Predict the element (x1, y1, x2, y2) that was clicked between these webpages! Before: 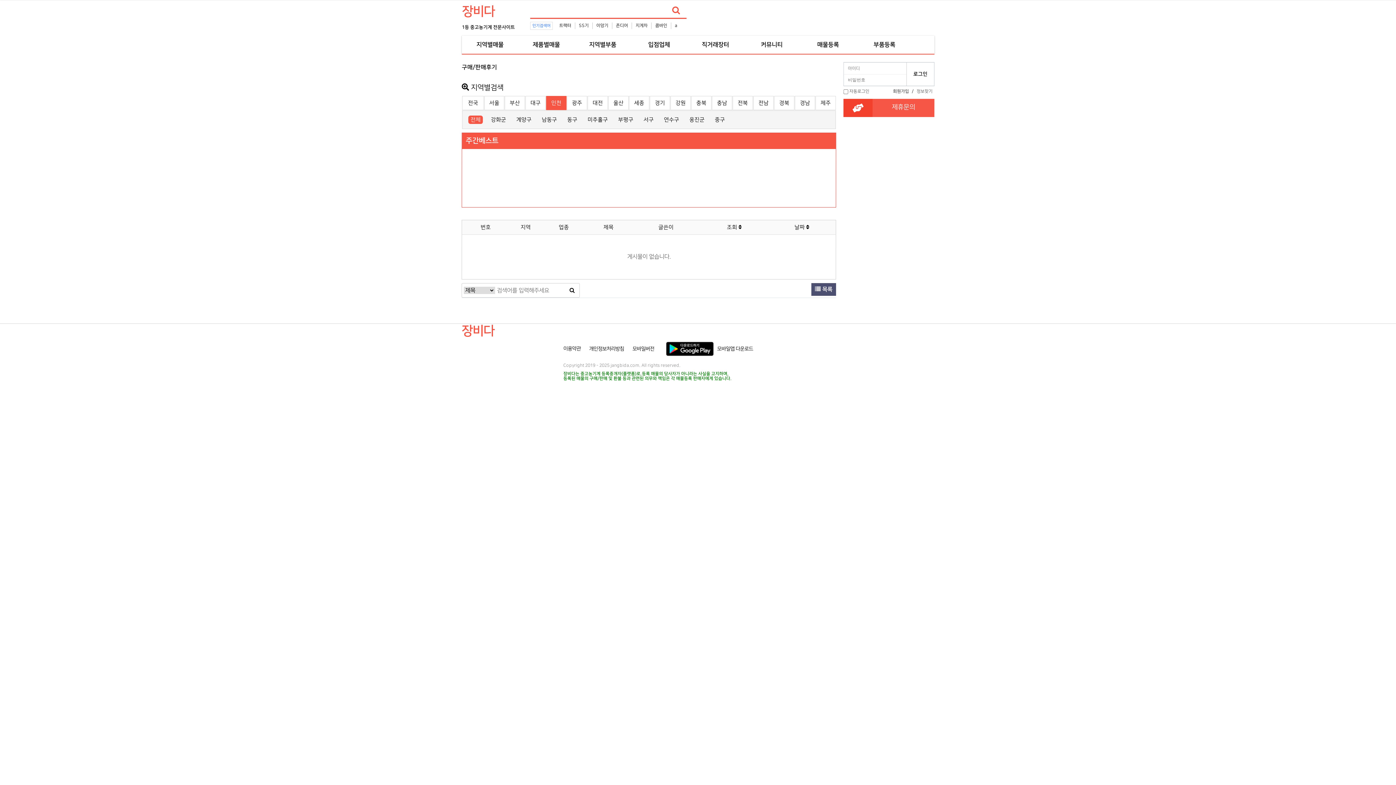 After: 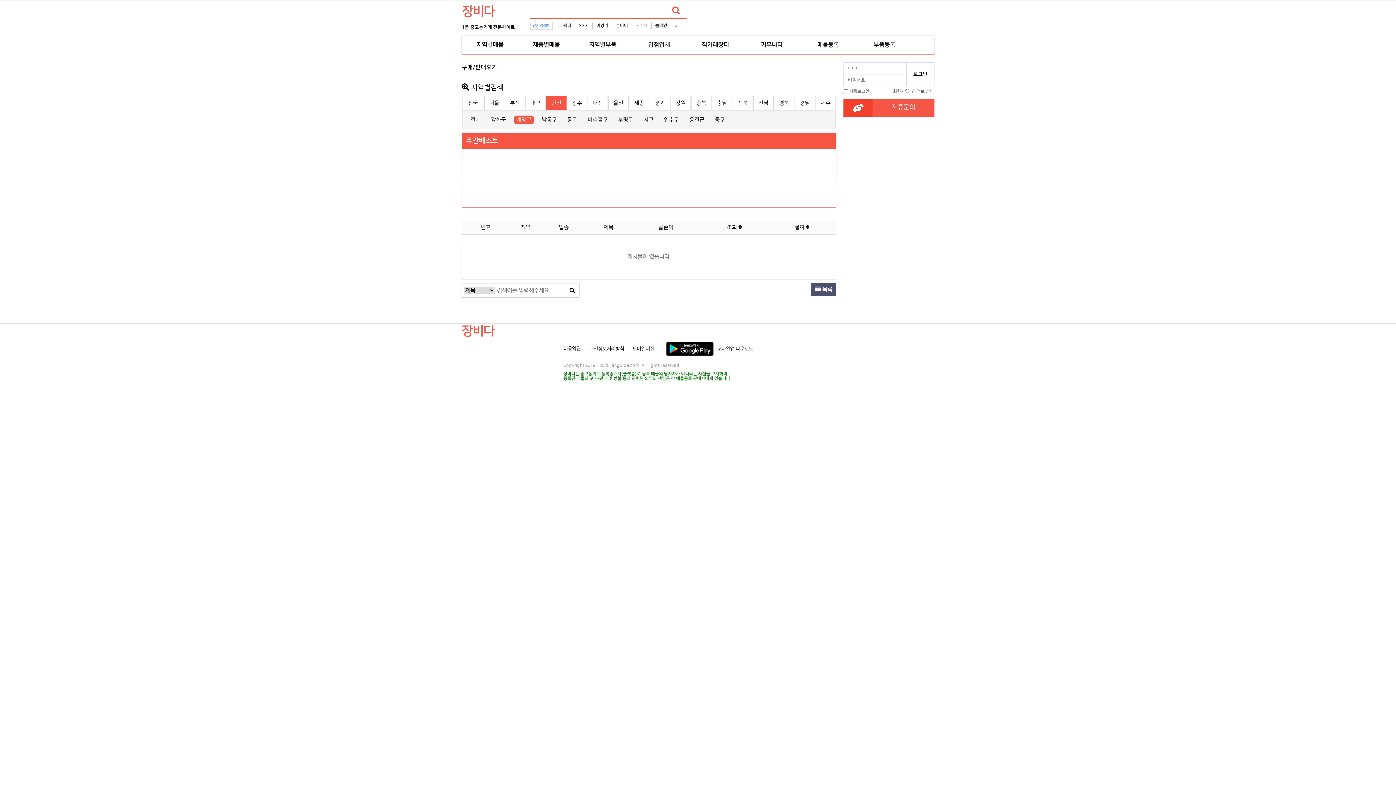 Action: bbox: (514, 115, 533, 124) label: 계양구